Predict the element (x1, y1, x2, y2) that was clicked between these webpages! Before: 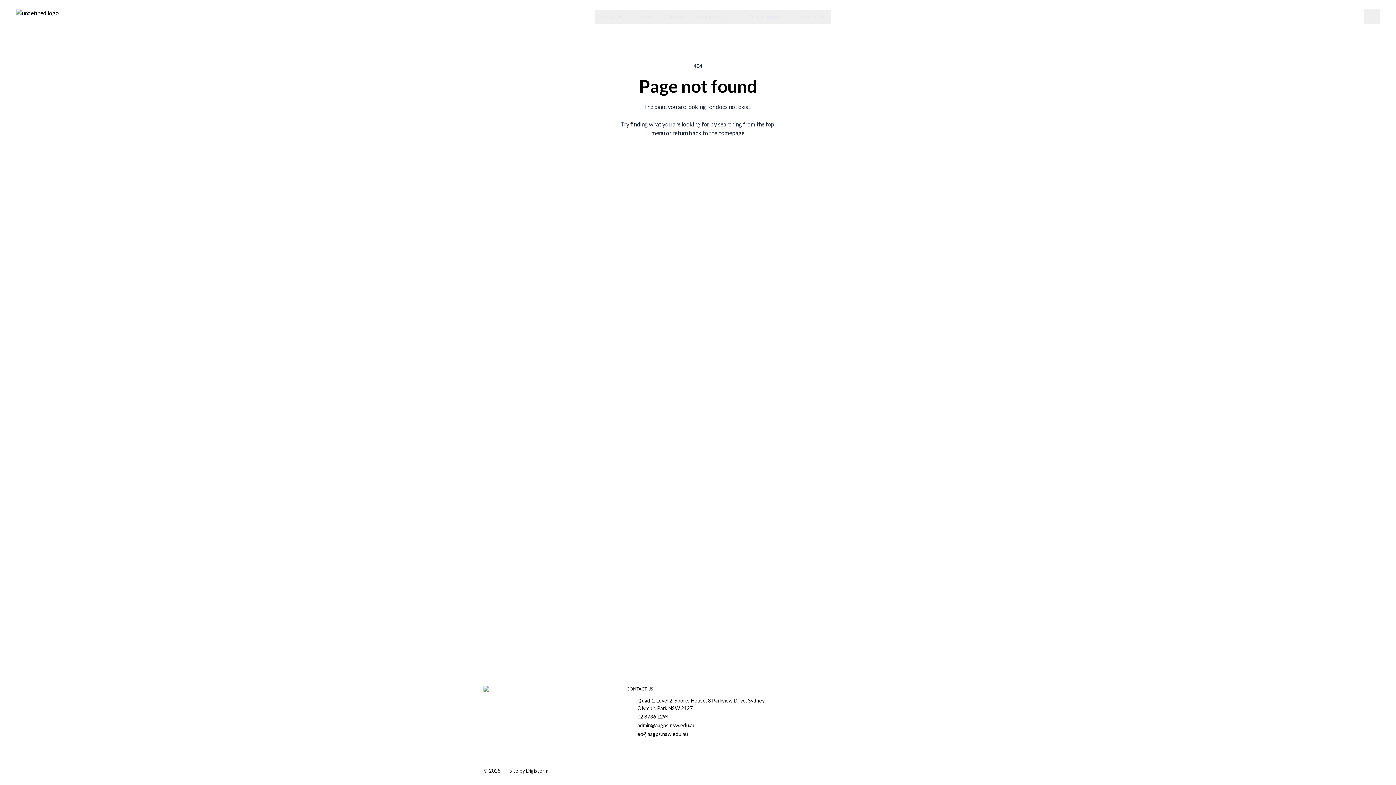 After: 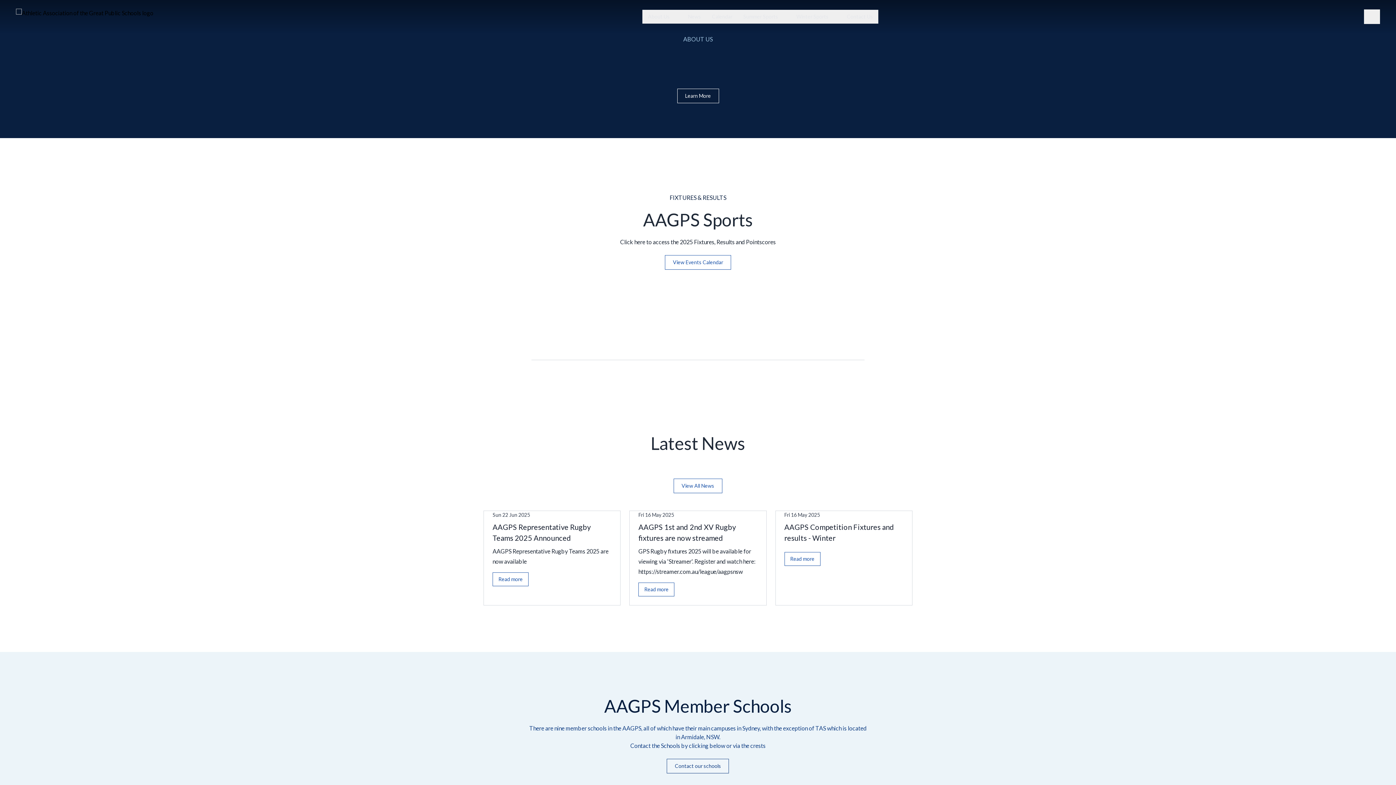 Action: bbox: (483, 686, 626, 692)